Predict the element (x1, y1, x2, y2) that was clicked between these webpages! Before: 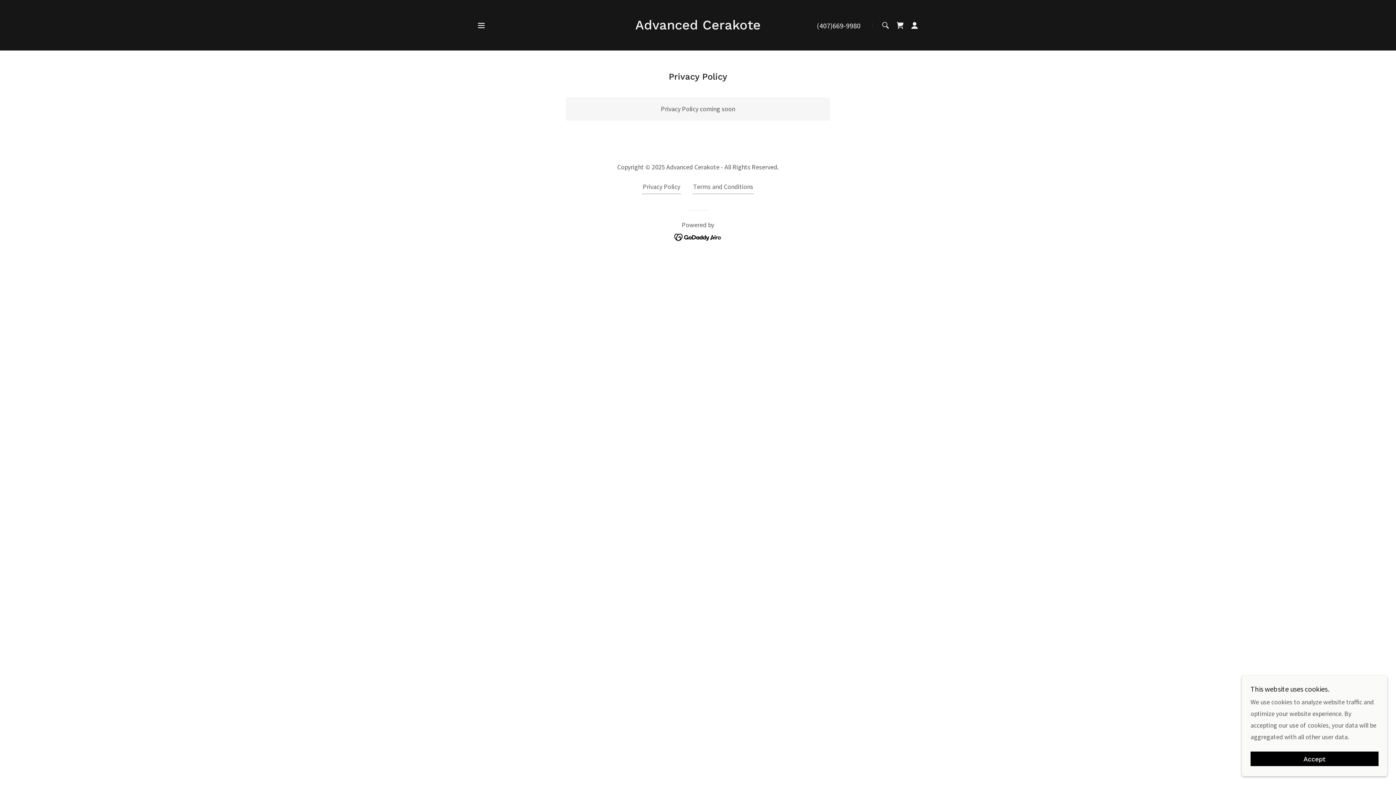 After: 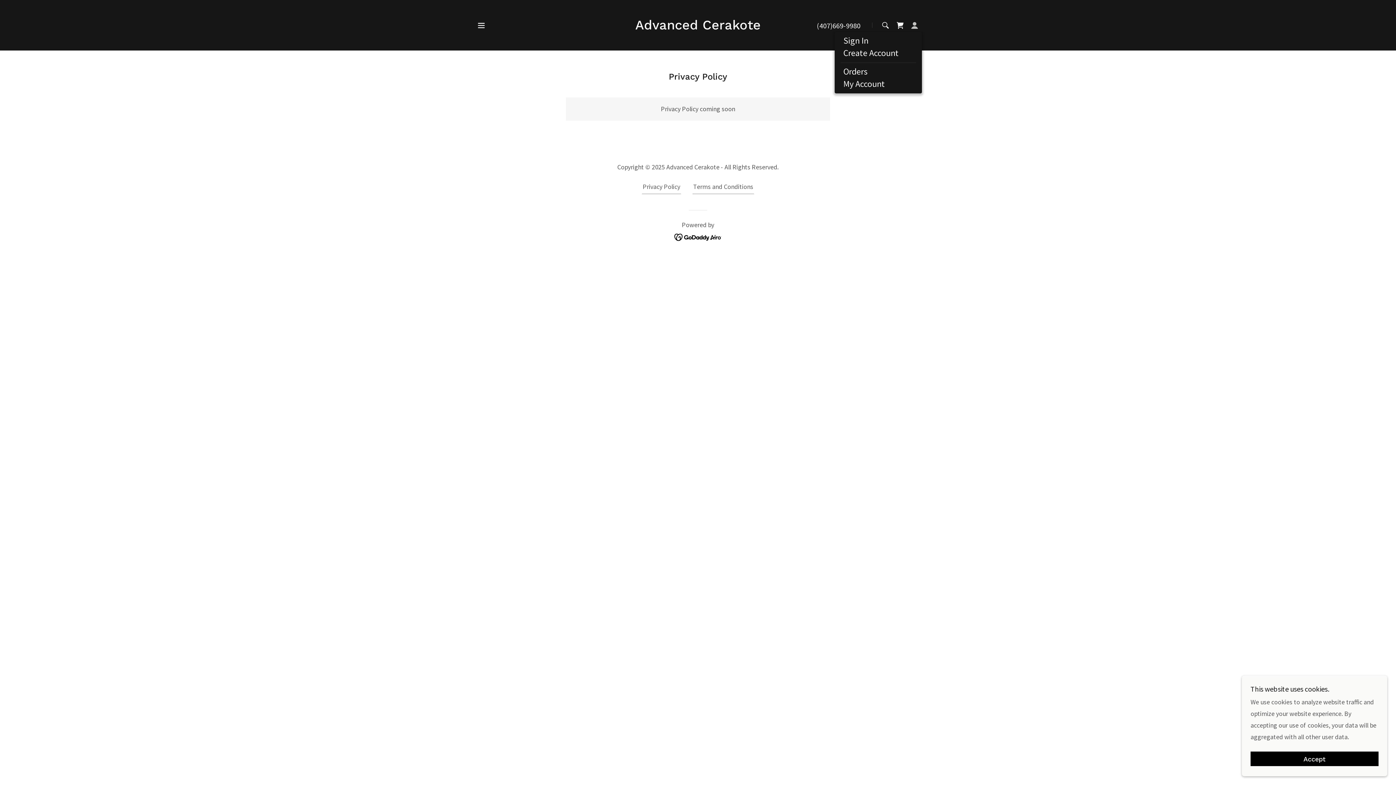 Action: bbox: (907, 18, 922, 32)